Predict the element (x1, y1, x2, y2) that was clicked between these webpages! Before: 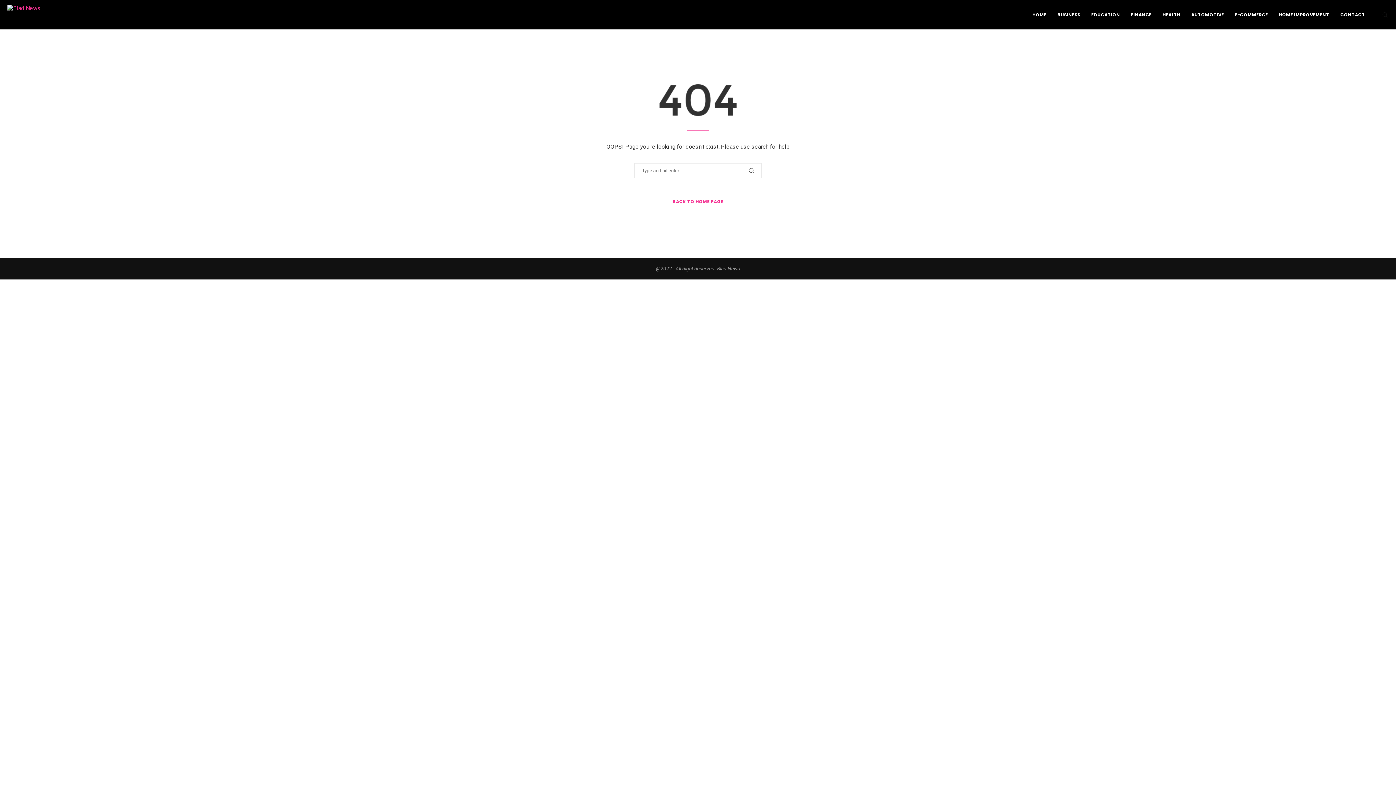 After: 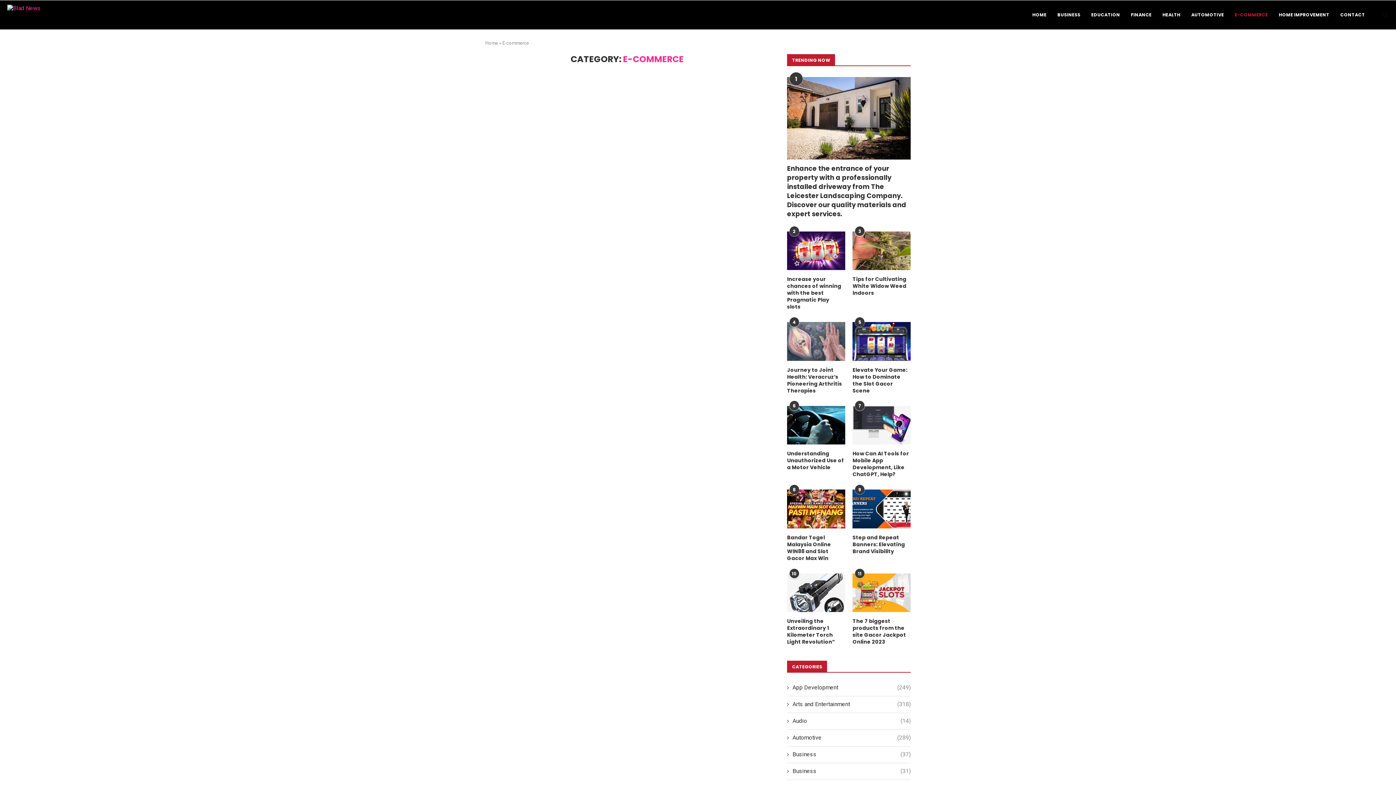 Action: label: E-COMMERCE bbox: (1235, 0, 1268, 29)